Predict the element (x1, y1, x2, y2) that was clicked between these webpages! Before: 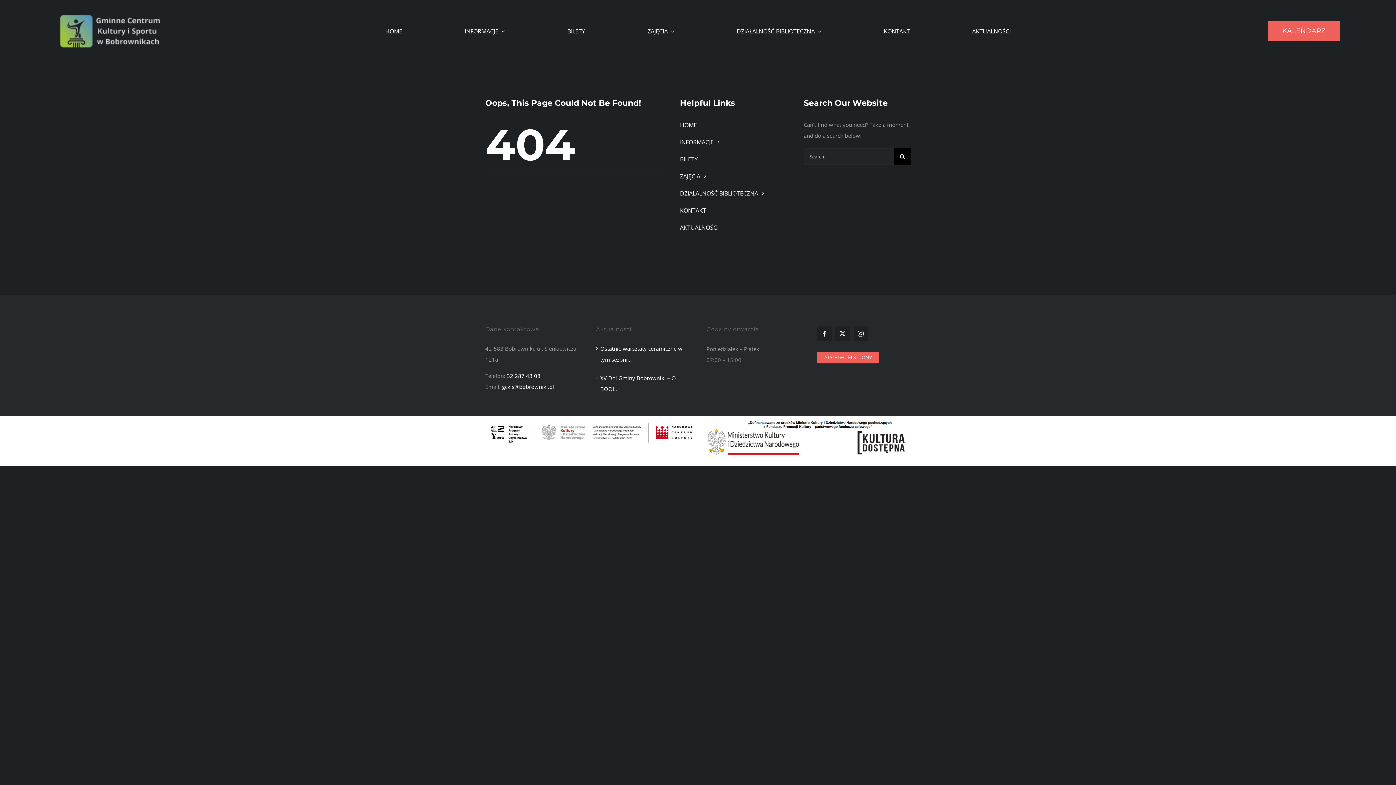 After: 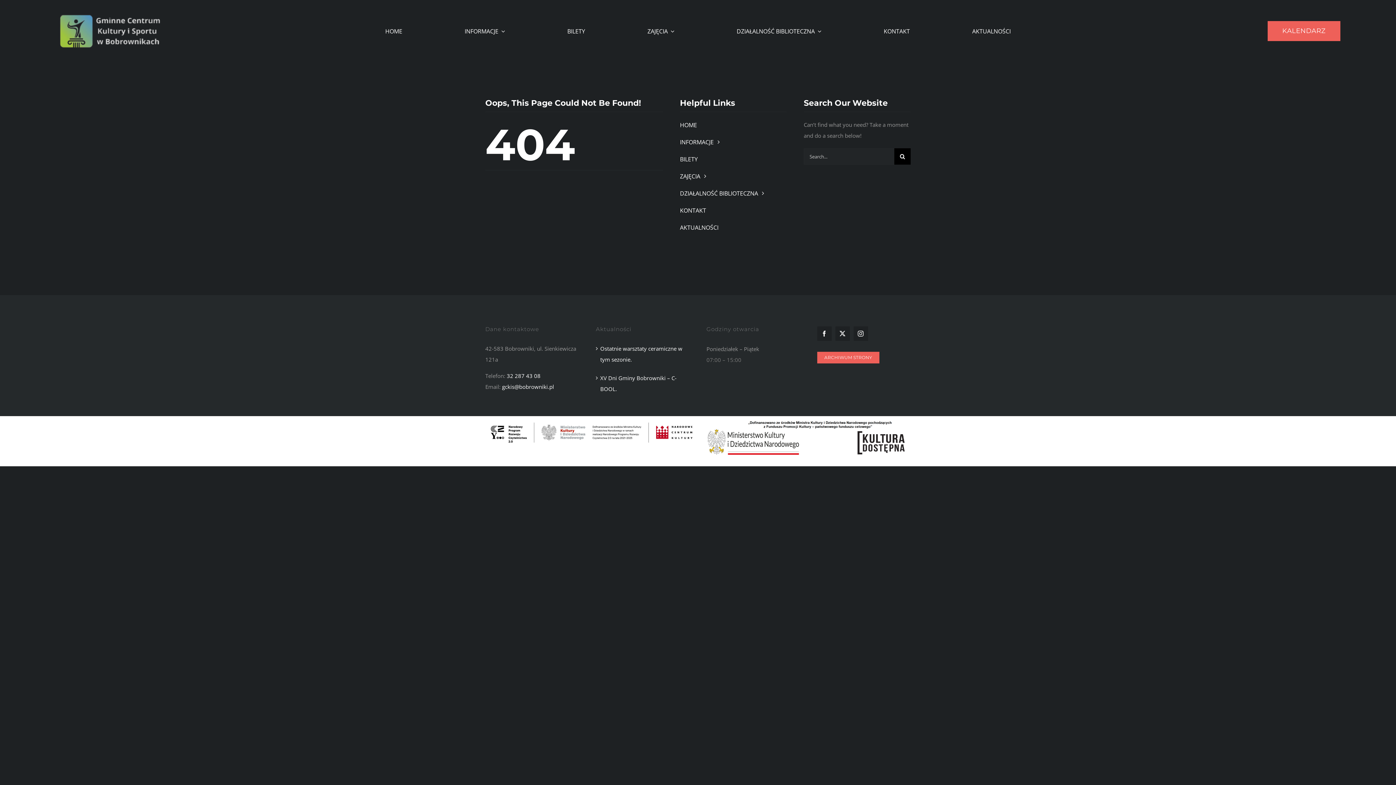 Action: label: KALENDARZ bbox: (1268, 21, 1340, 41)